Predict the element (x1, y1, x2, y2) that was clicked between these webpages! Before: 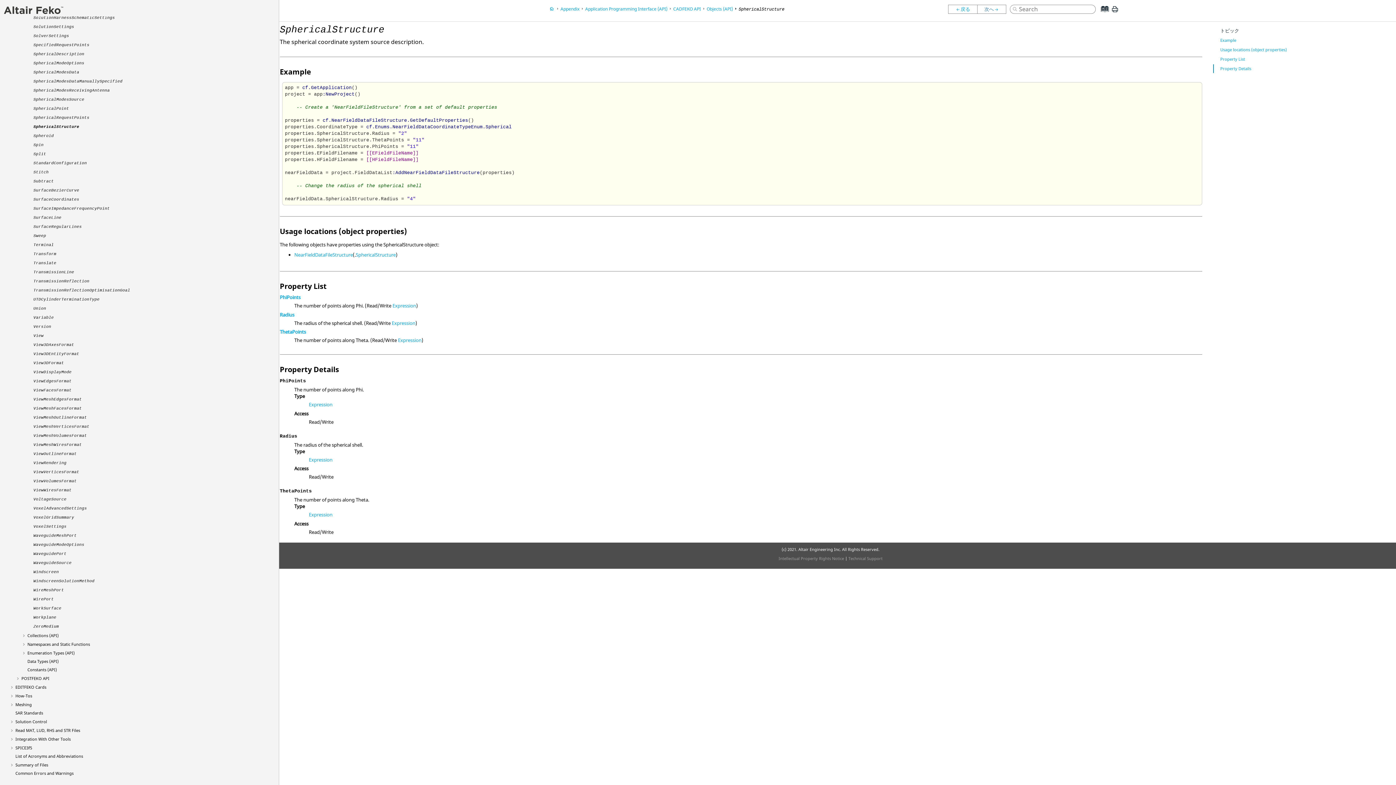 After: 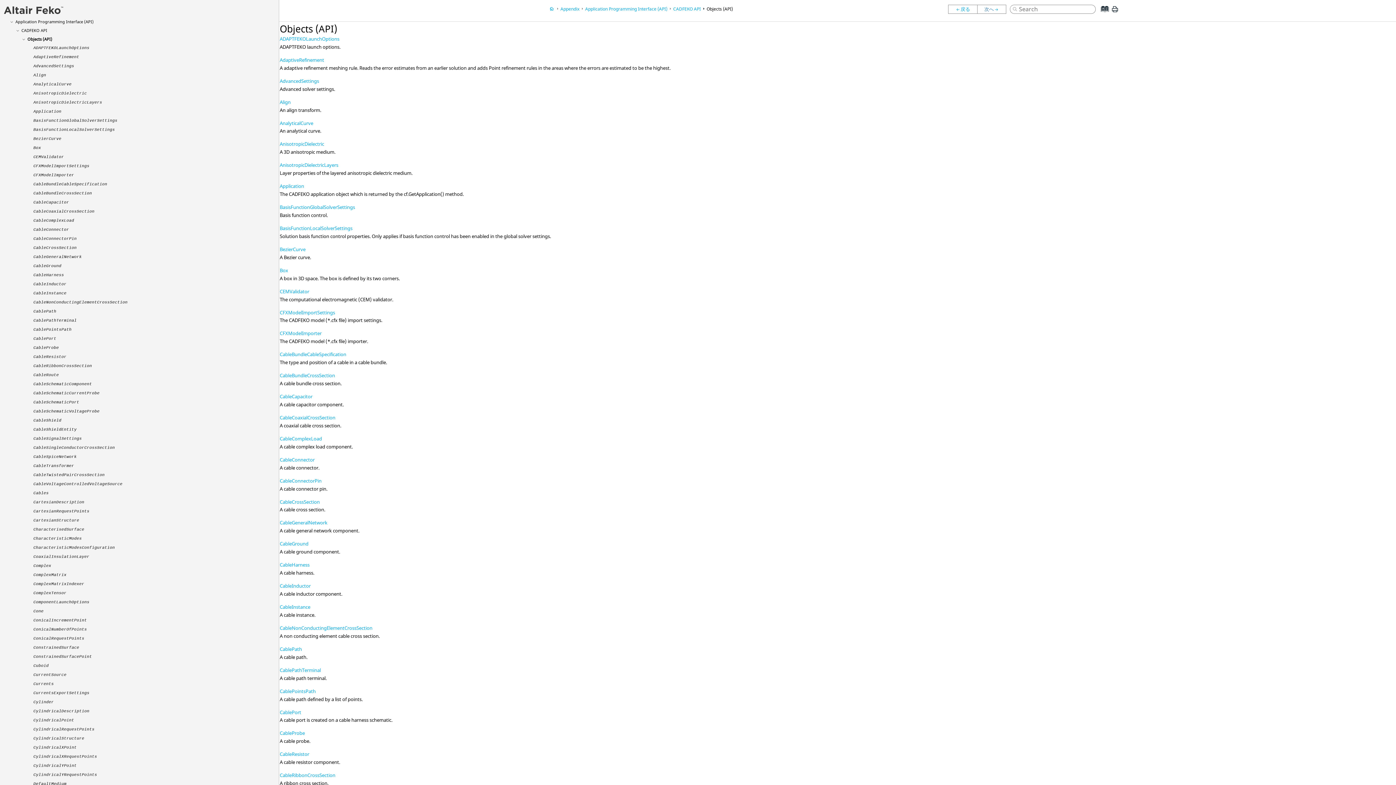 Action: label: Objects (API) bbox: (706, 5, 733, 11)